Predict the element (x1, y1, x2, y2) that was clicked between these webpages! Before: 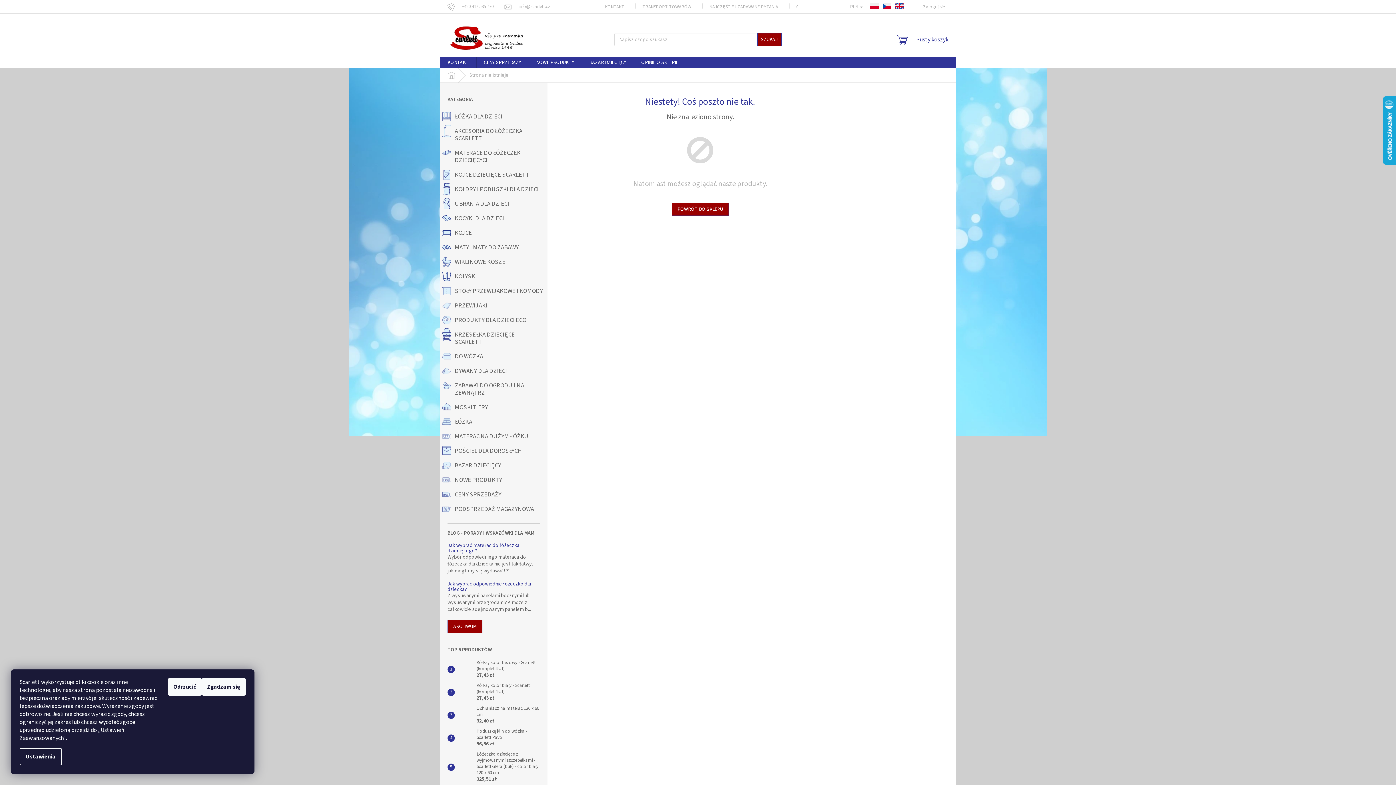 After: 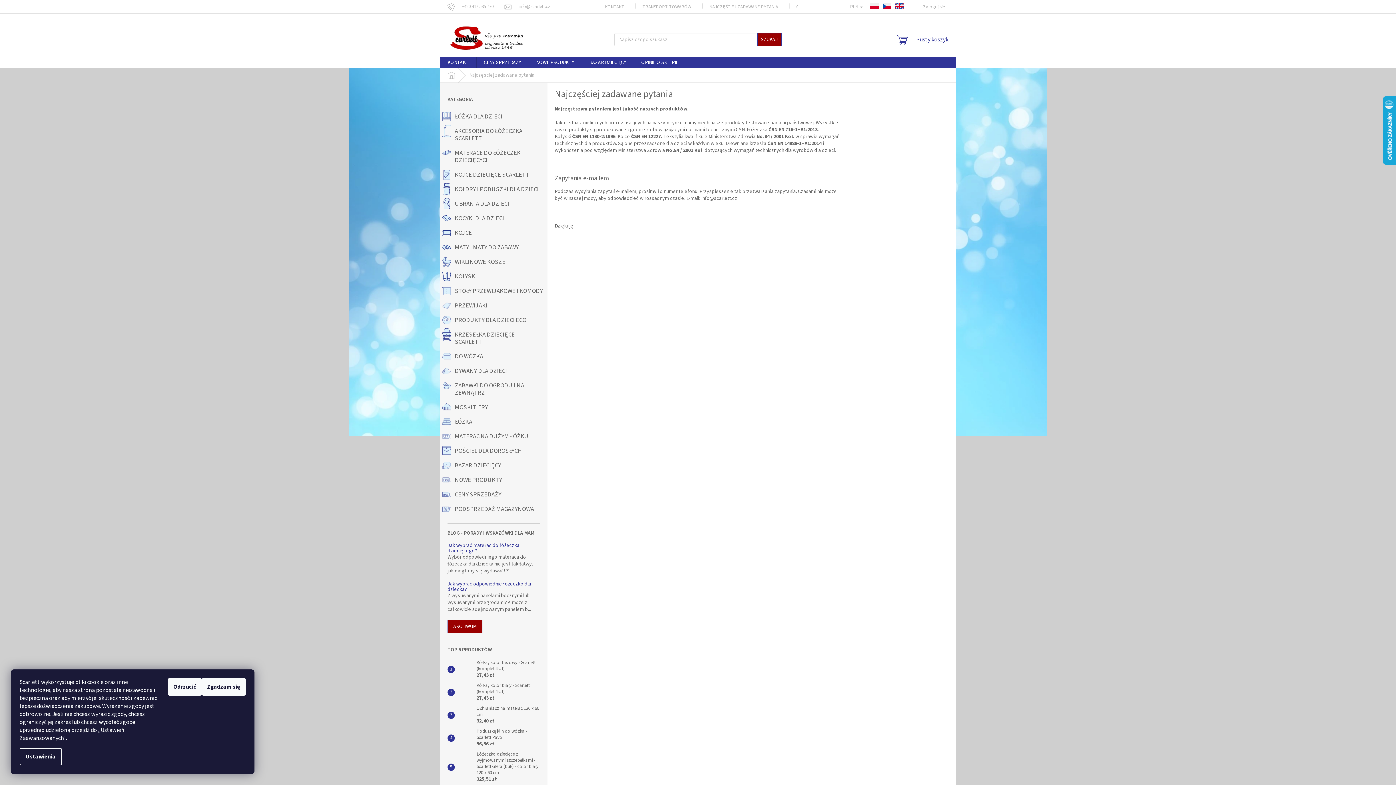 Action: bbox: (702, 2, 785, 11) label: NAJCZĘŚCIEJ ZADAWANE PYTANIA